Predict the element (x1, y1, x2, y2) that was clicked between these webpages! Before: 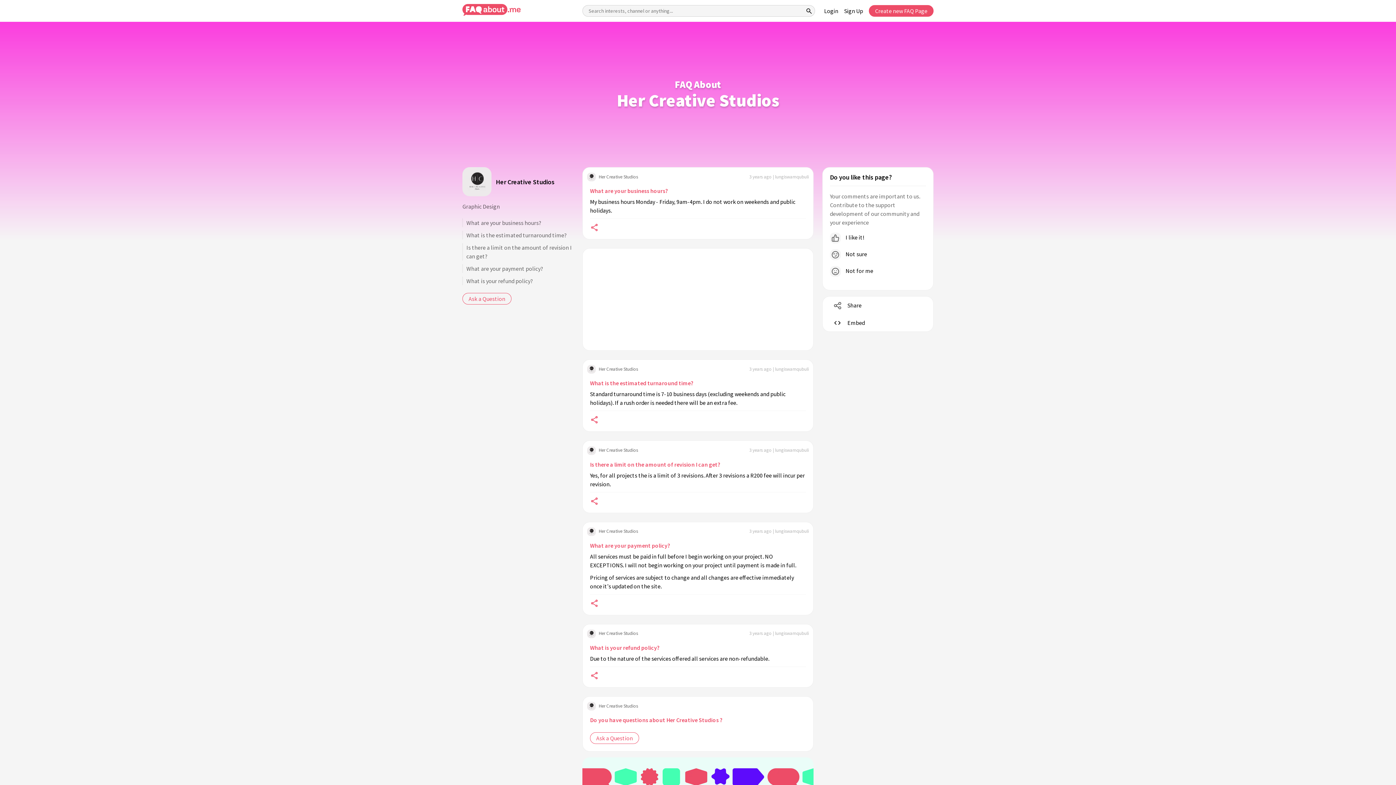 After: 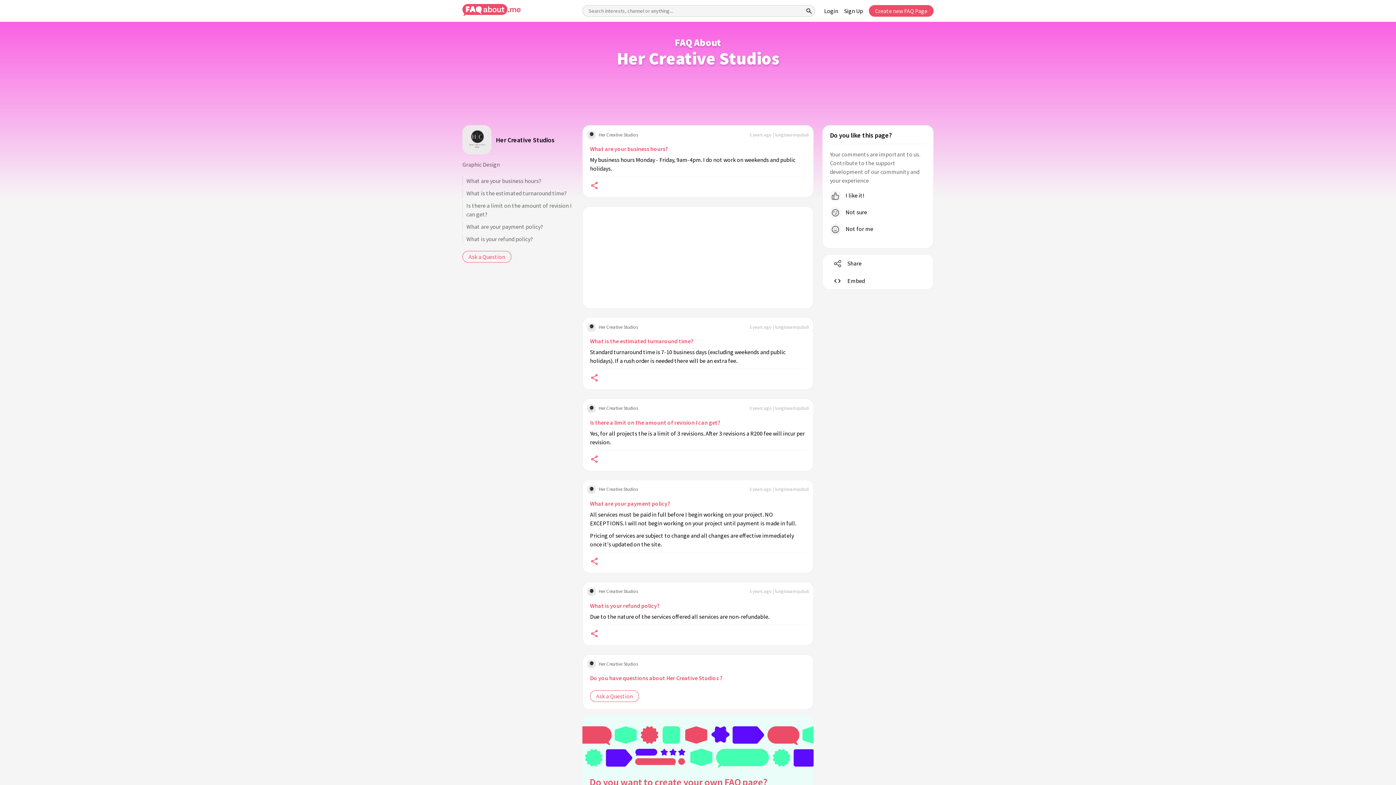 Action: bbox: (587, 364, 638, 373) label: Her Creative Studios